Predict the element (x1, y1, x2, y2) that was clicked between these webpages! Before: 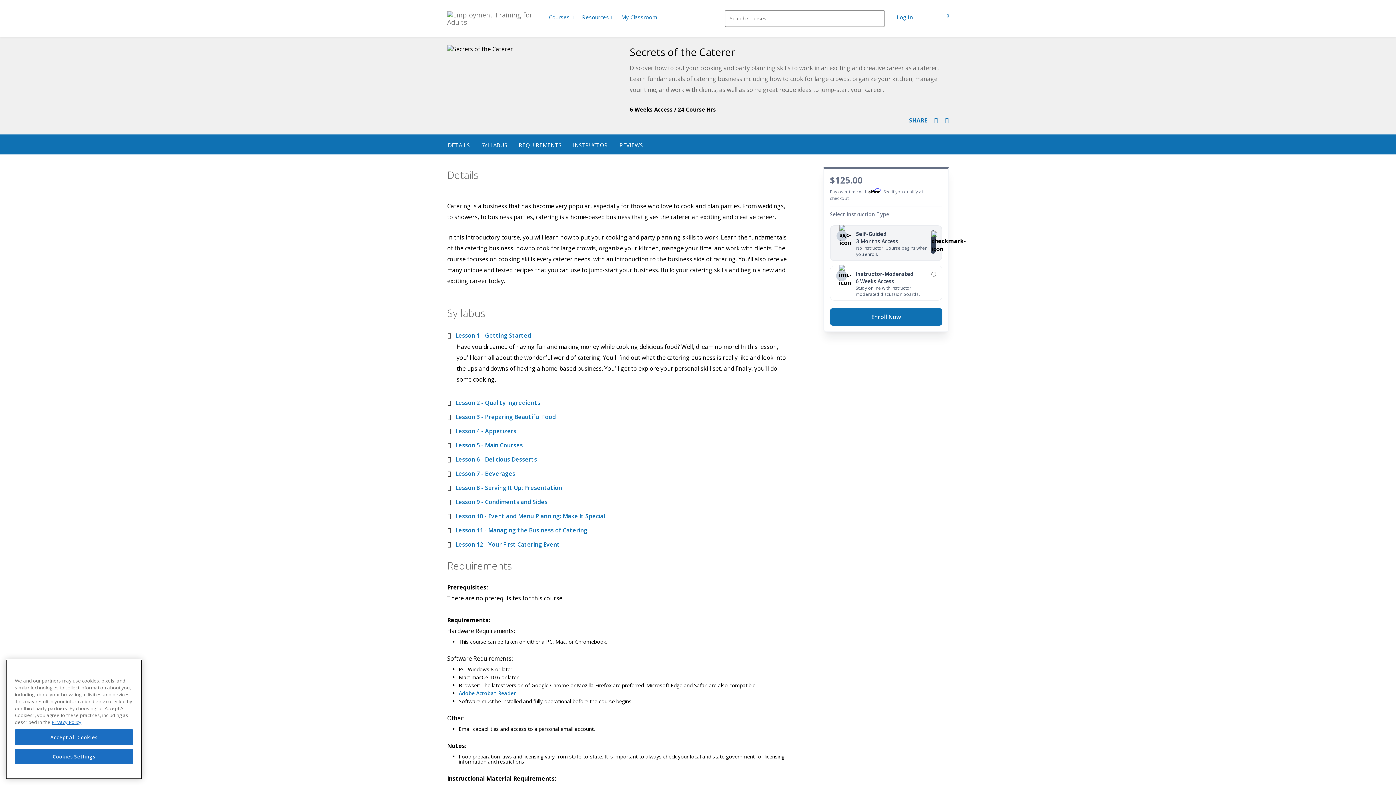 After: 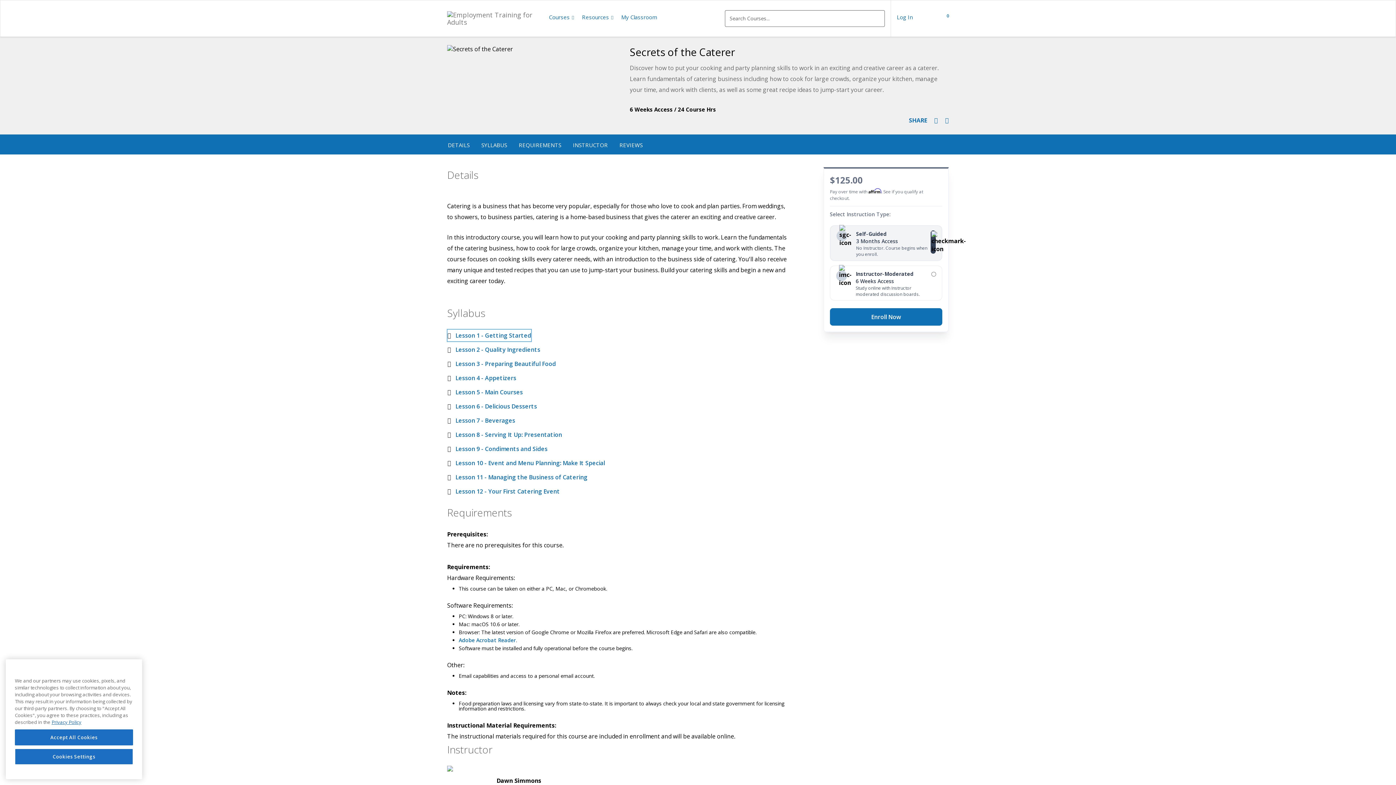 Action: bbox: (447, 329, 531, 341) label: Lesson 1 - Getting Started